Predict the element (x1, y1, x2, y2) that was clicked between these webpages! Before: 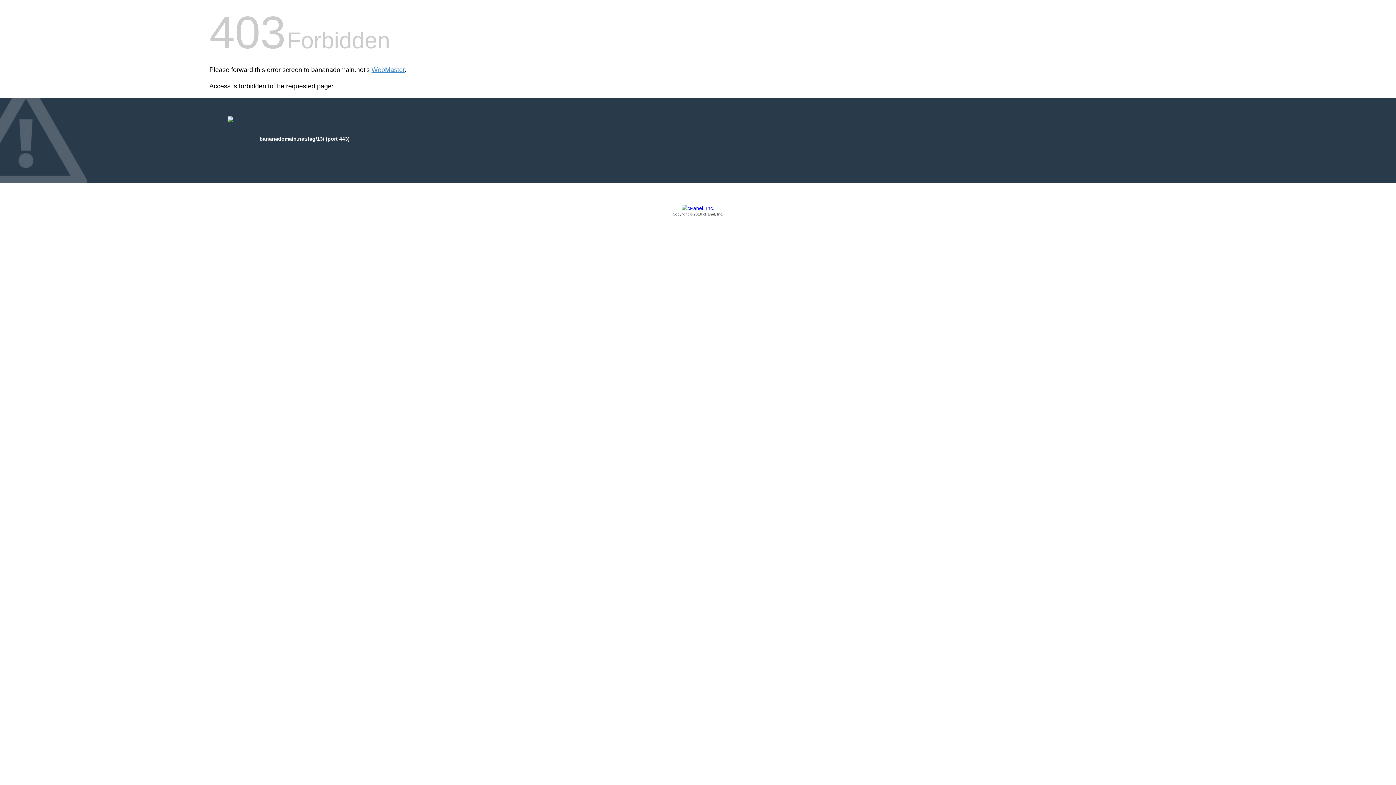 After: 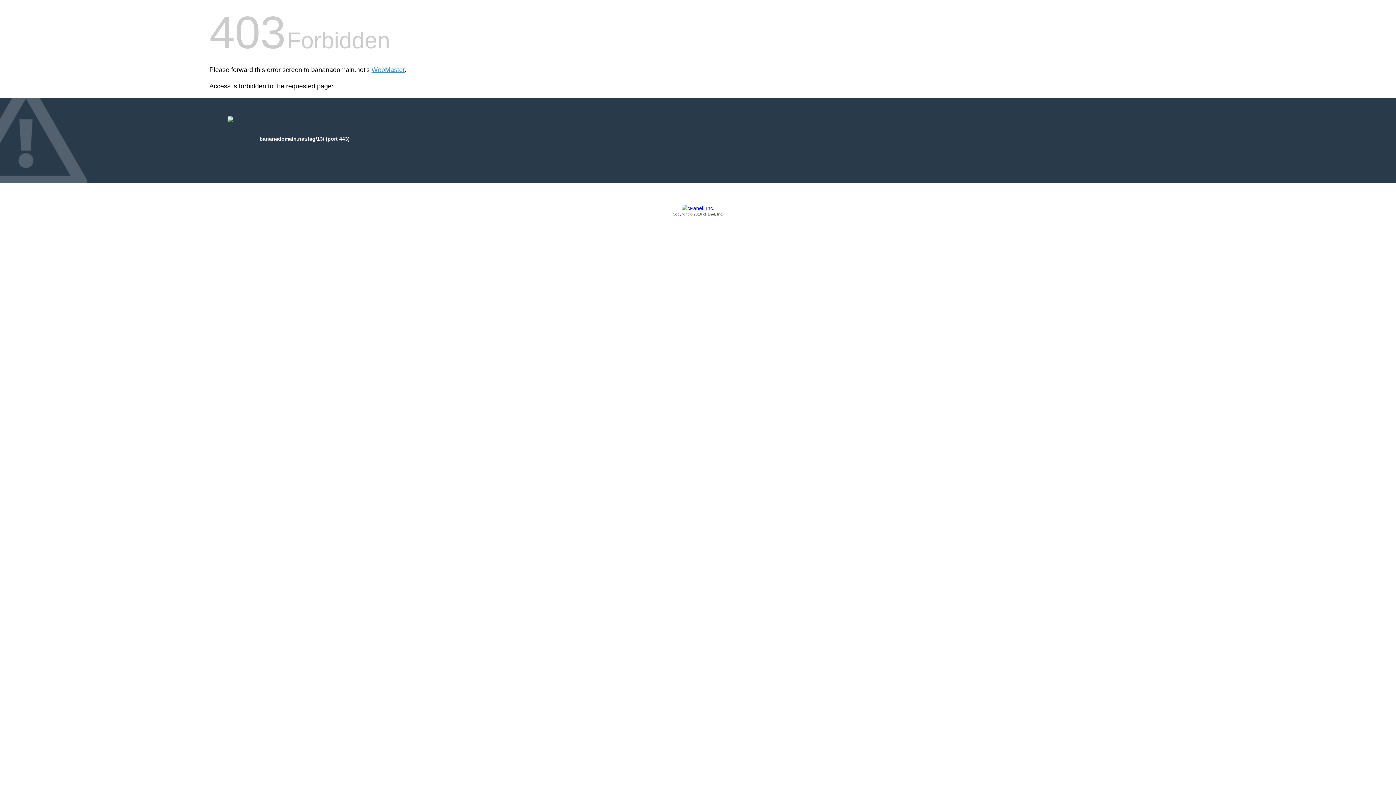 Action: label: Copyright © 2016 cPanel, Inc. bbox: (209, 205, 1186, 217)